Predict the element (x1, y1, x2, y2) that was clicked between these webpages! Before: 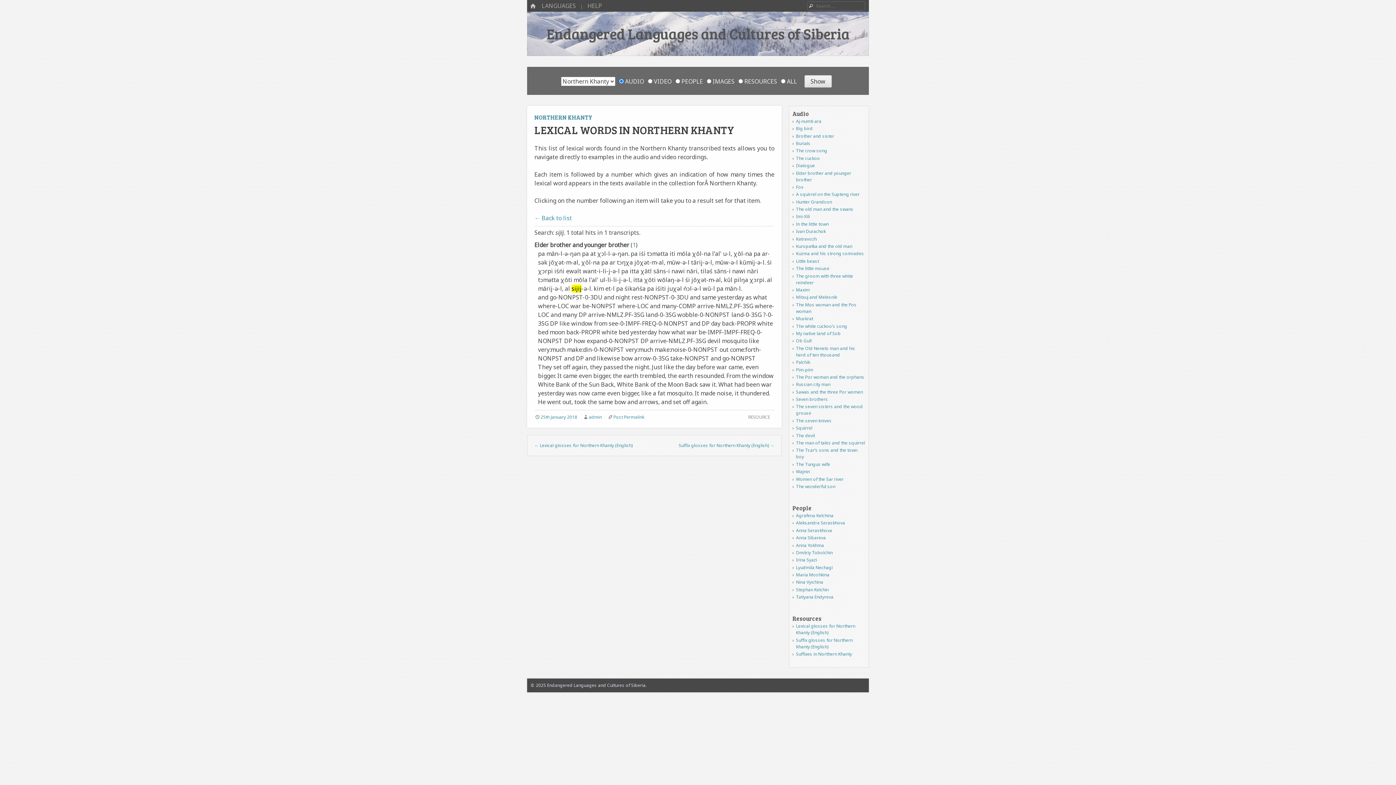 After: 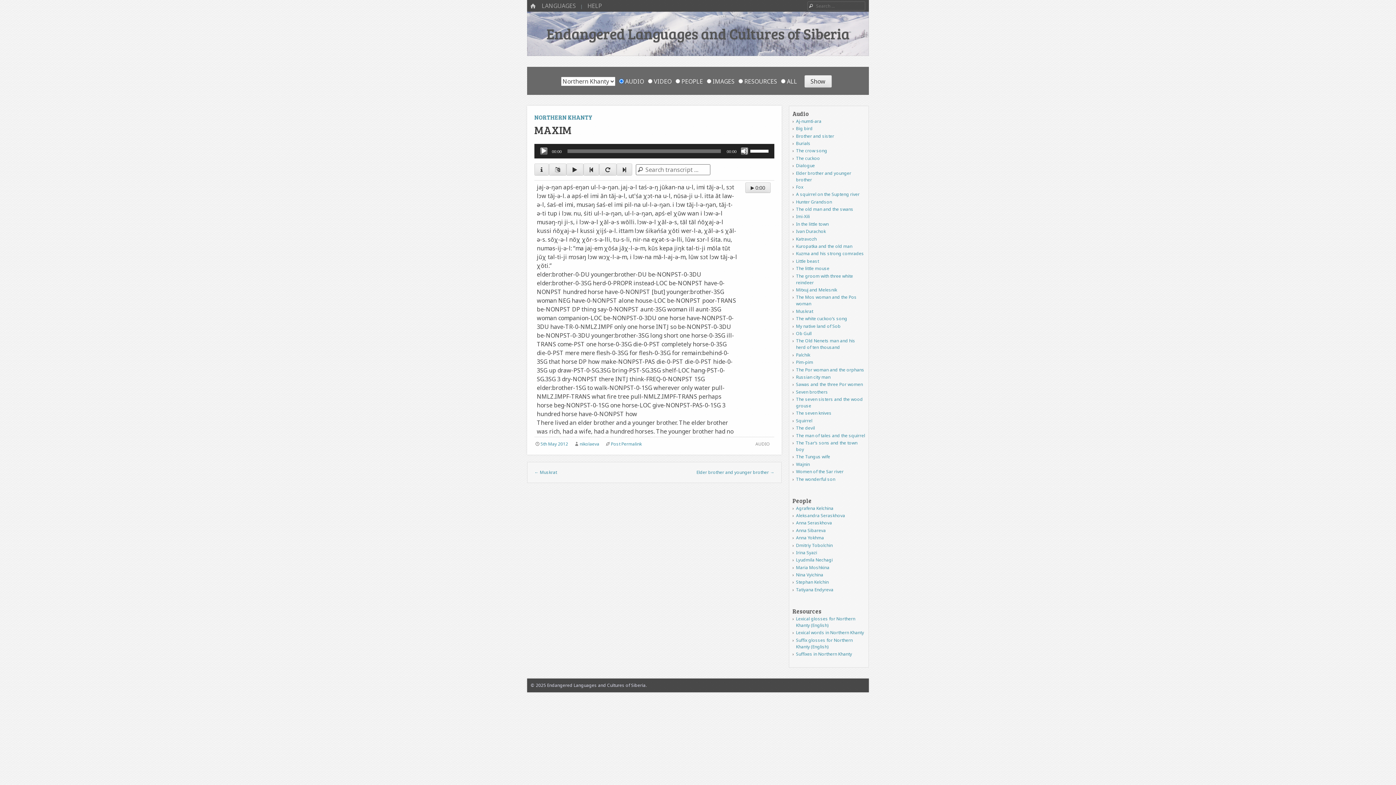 Action: bbox: (796, 286, 810, 293) label: Maxim